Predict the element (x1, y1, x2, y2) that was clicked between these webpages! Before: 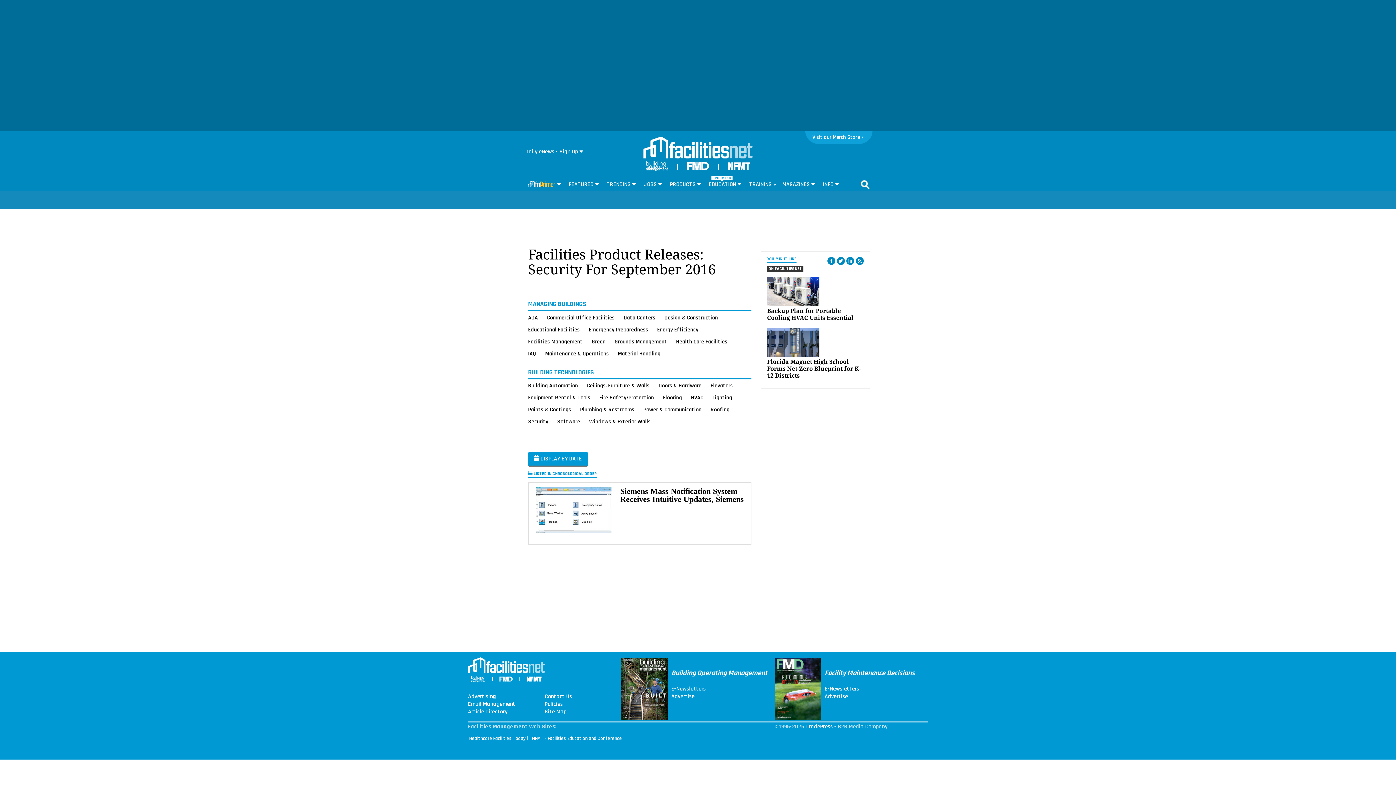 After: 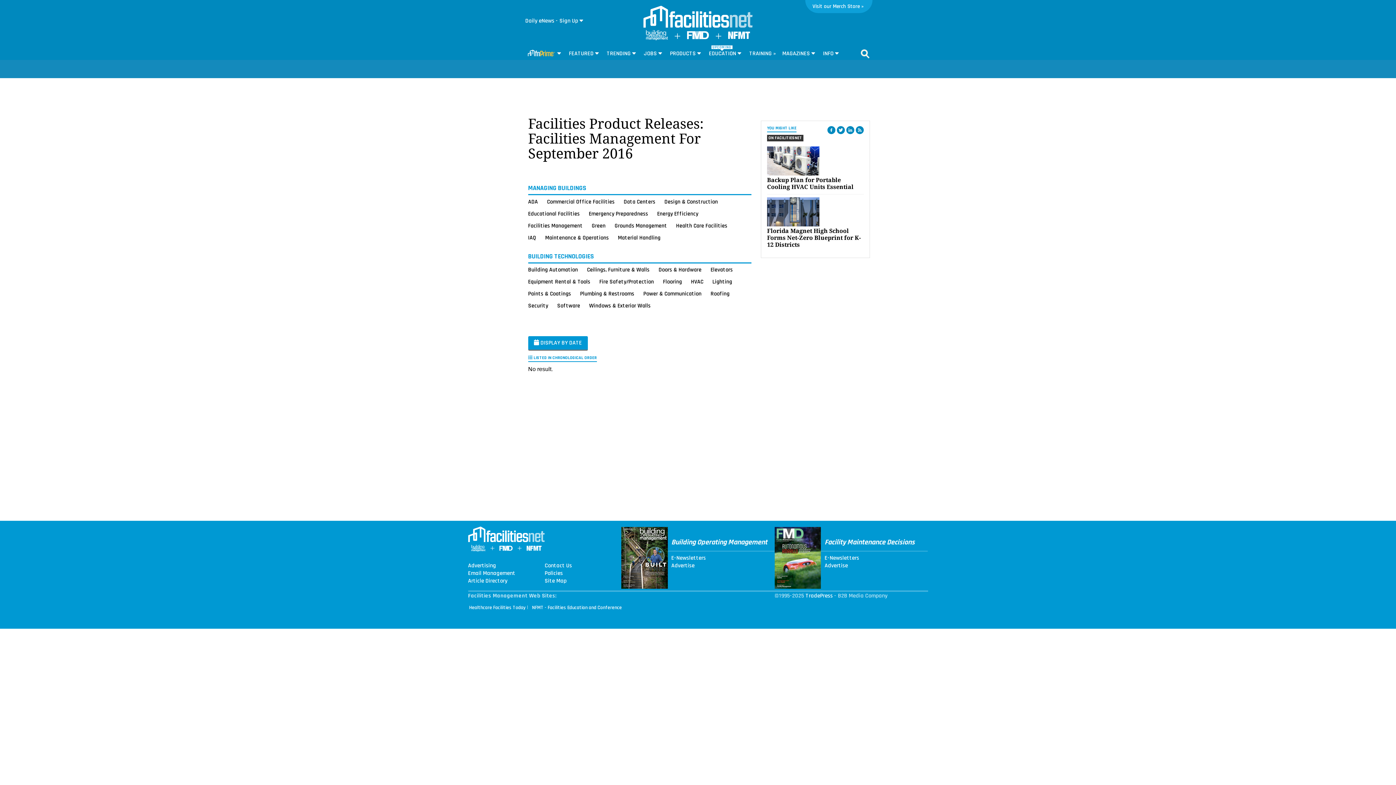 Action: label: Facilities Management bbox: (528, 336, 582, 346)